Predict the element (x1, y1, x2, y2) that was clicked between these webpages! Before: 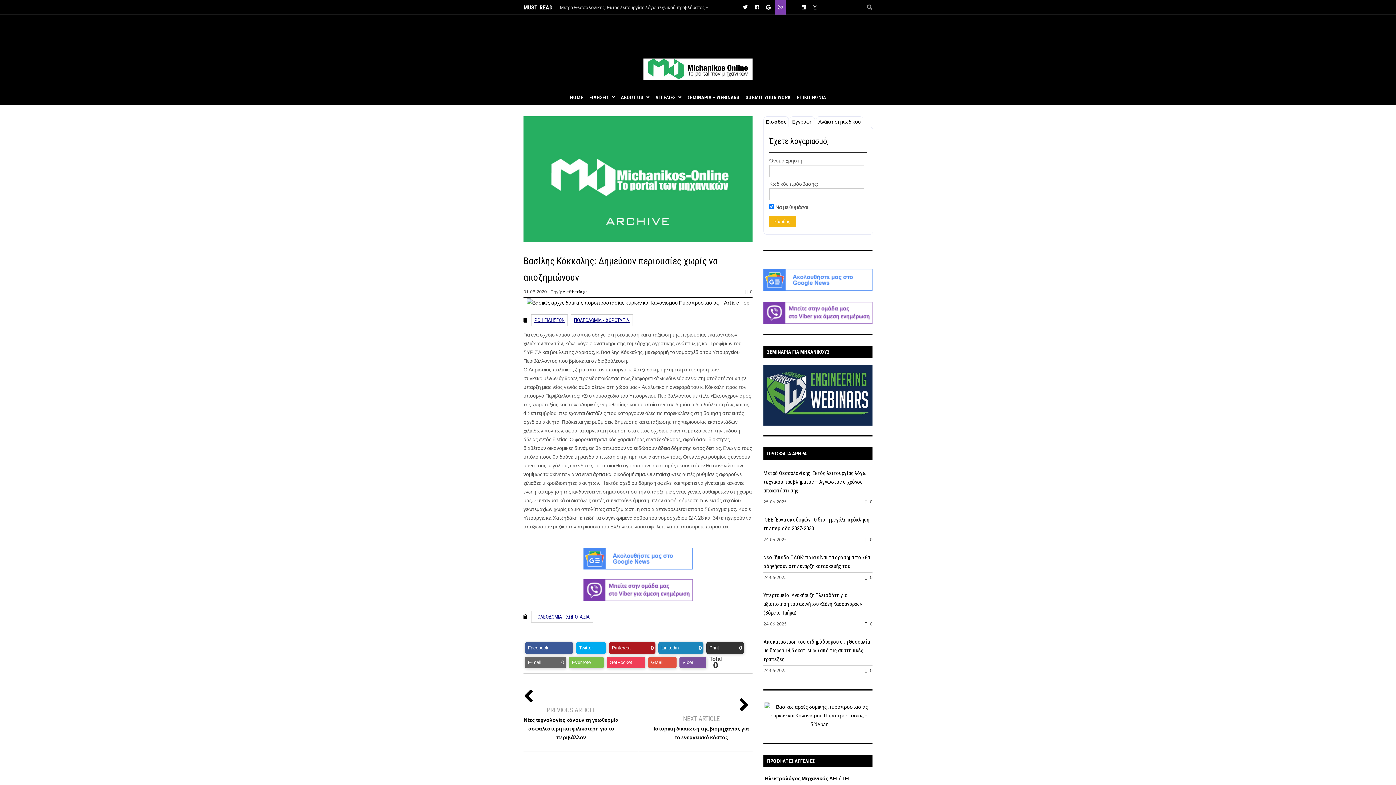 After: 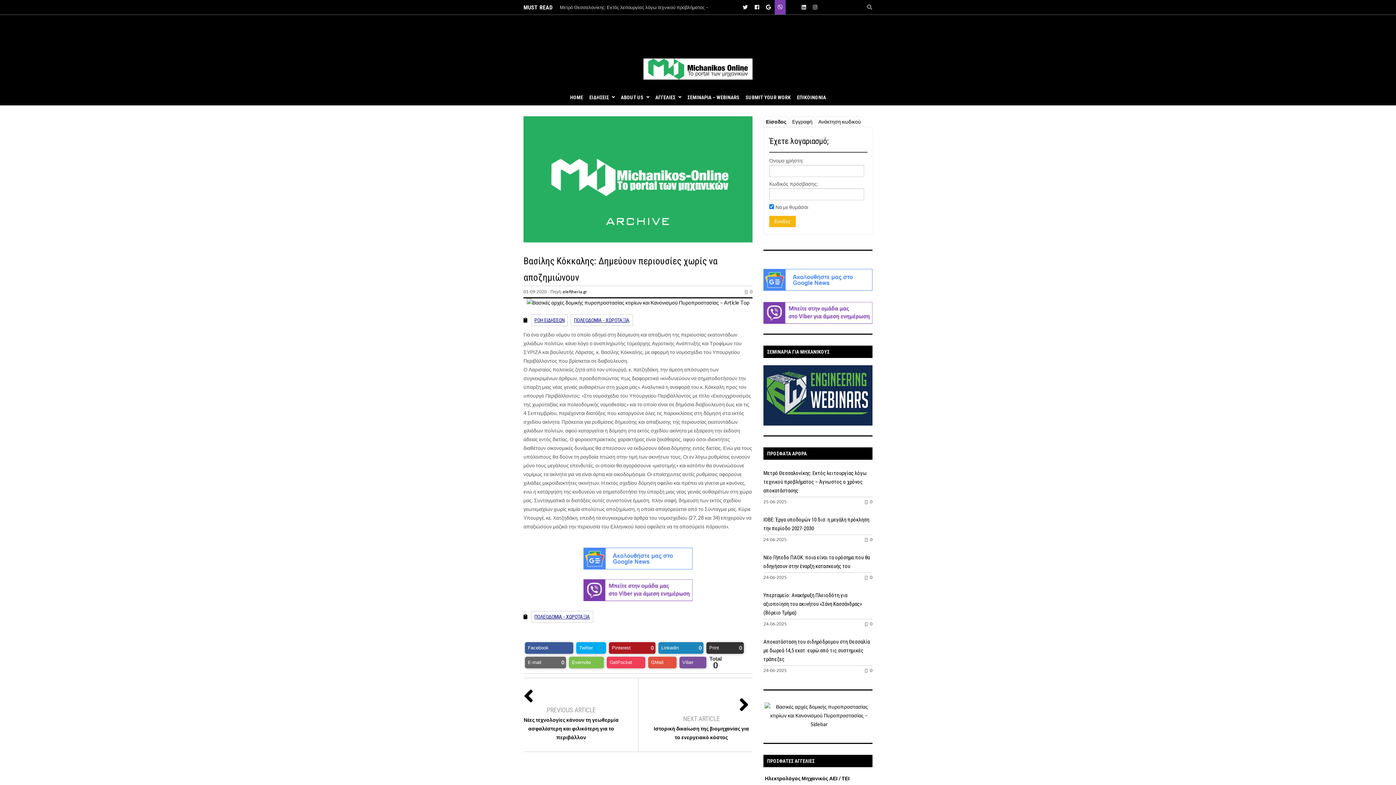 Action: bbox: (816, 116, 863, 126) label: Ανάκτηση κωδικού